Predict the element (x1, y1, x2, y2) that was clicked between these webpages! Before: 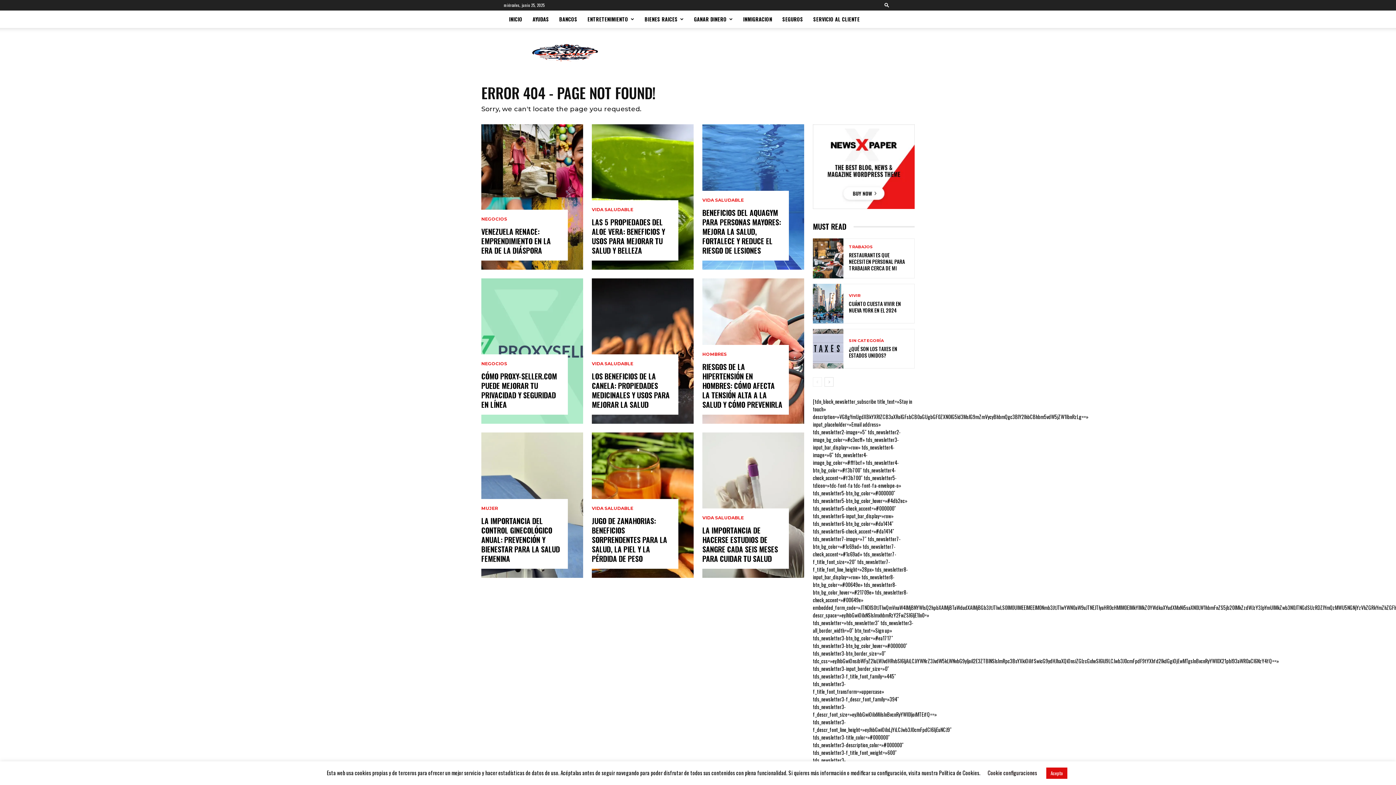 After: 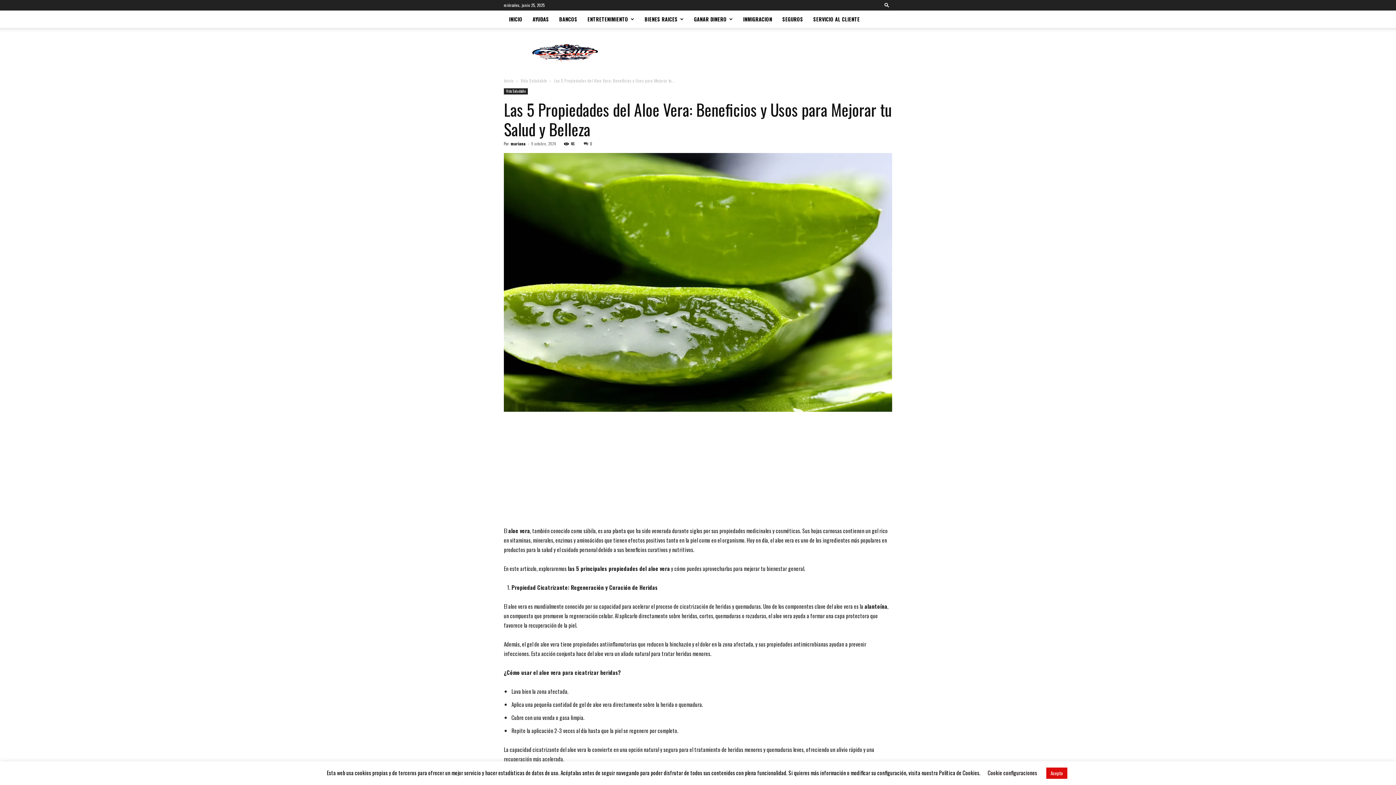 Action: bbox: (592, 124, 693, 269)